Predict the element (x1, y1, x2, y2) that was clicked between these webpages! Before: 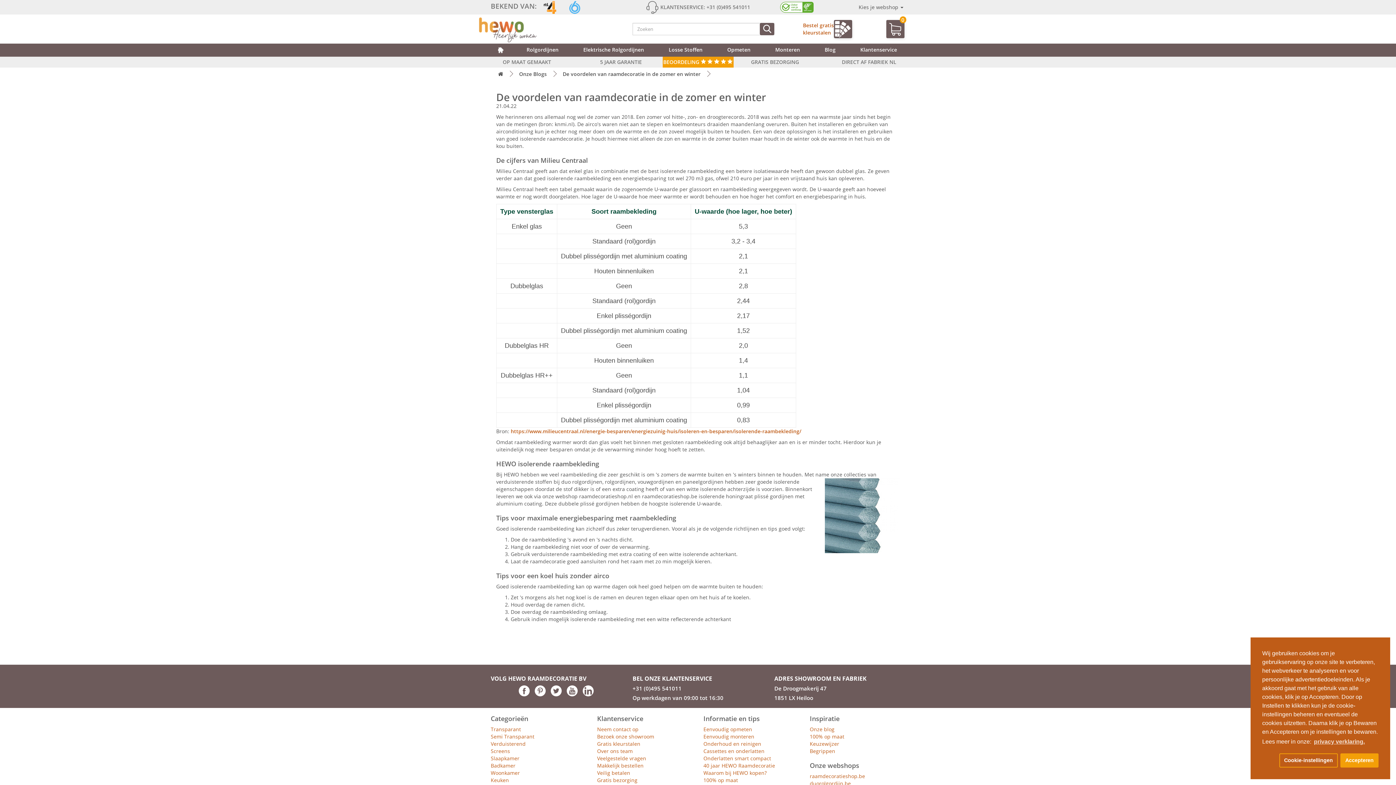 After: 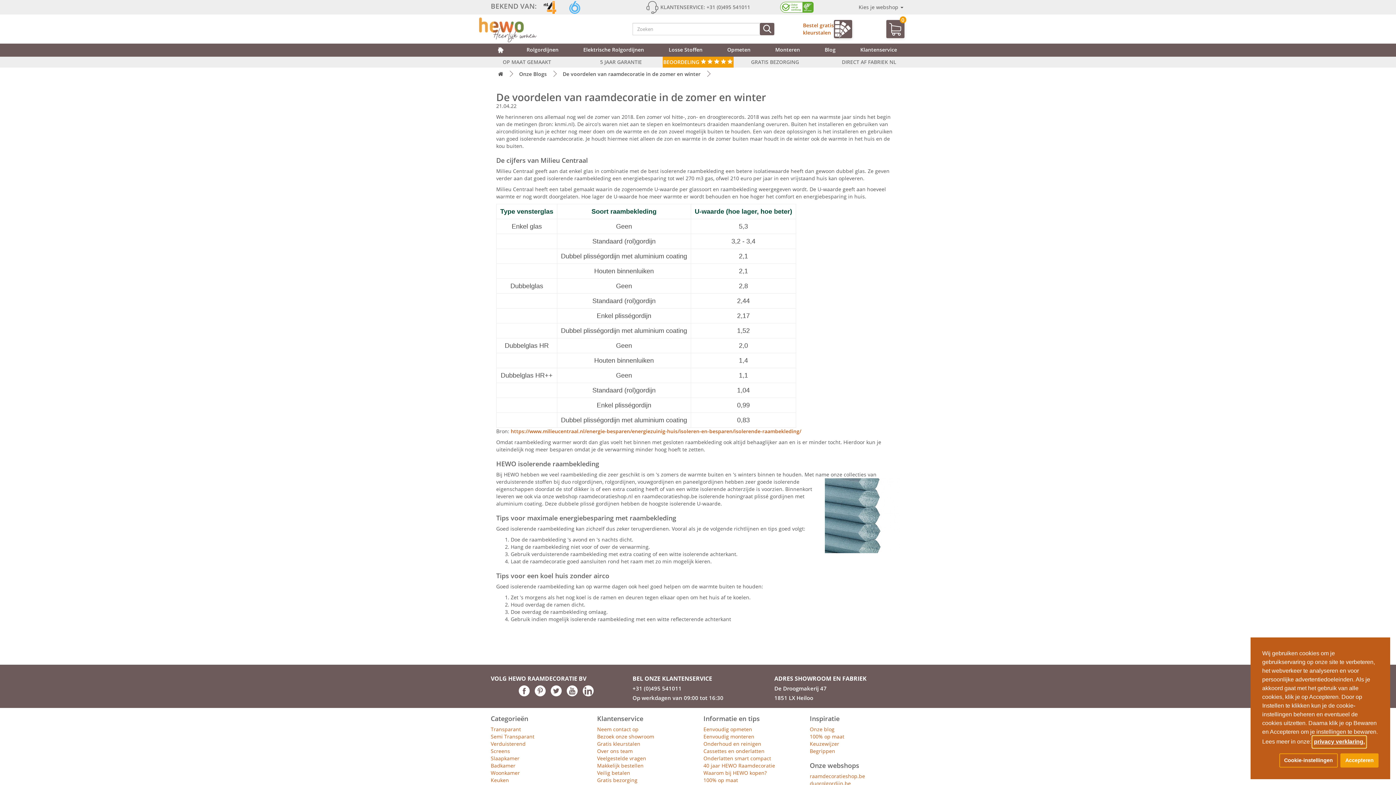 Action: bbox: (1313, 736, 1366, 747) label: learn more about cookies